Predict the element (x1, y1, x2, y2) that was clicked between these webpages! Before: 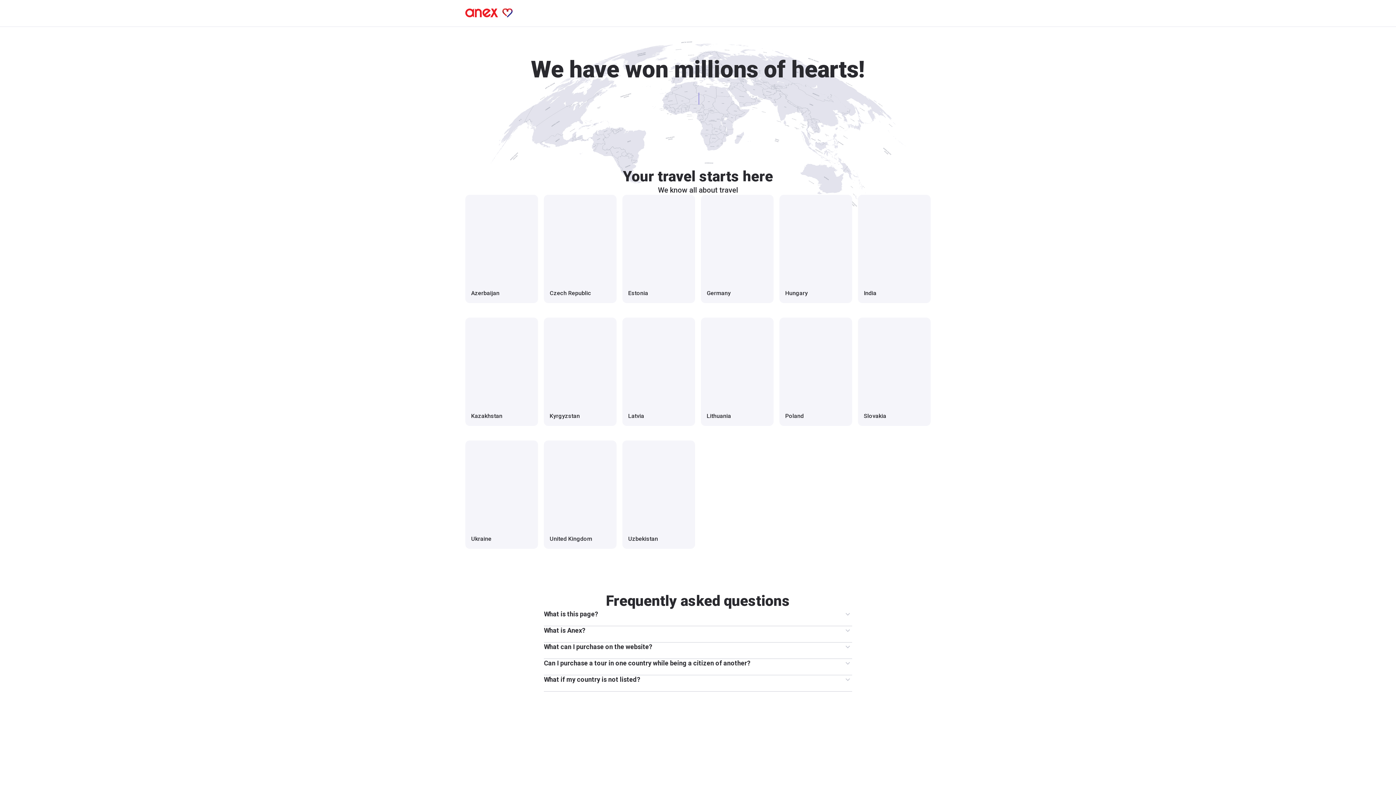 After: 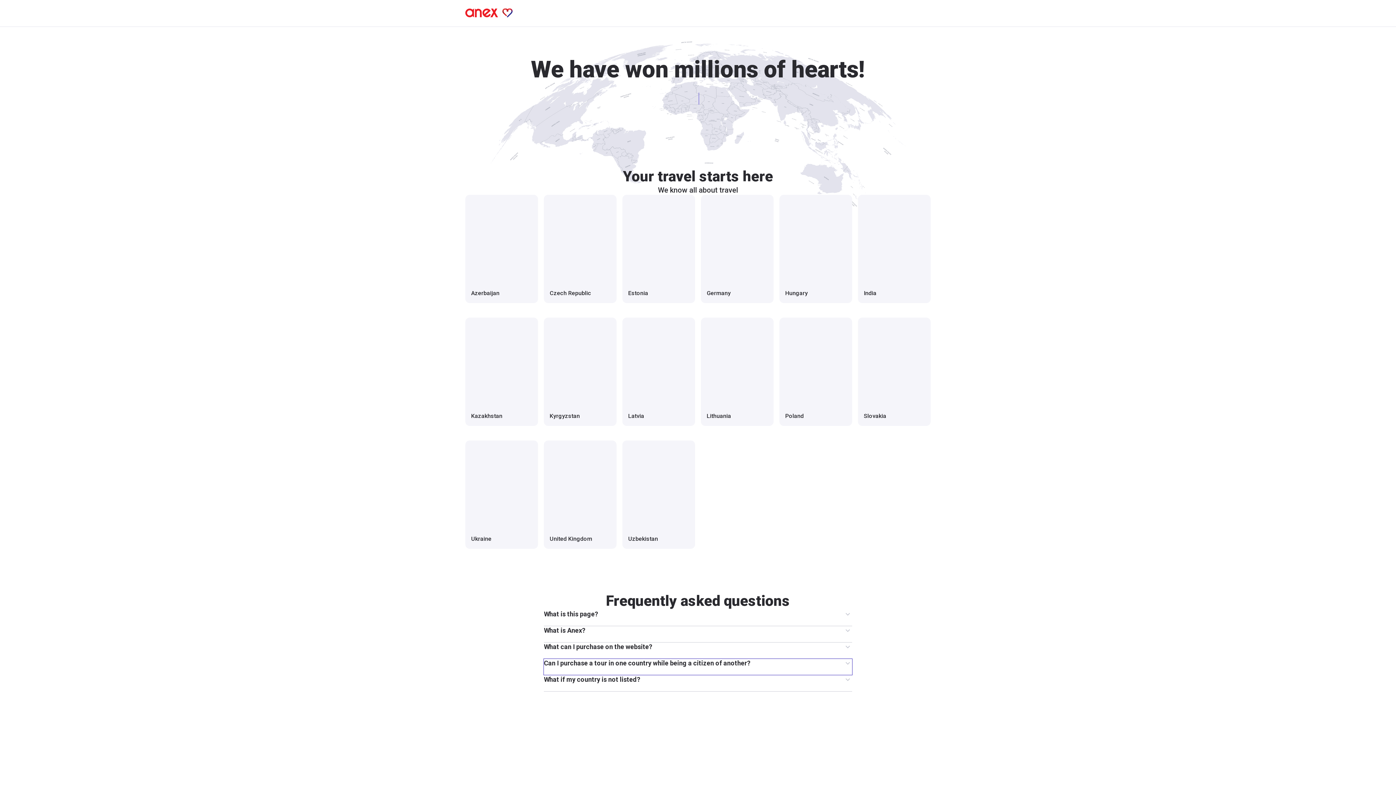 Action: label: Can I purchase a tour in one country while being a citizen of another? bbox: (544, 659, 852, 675)